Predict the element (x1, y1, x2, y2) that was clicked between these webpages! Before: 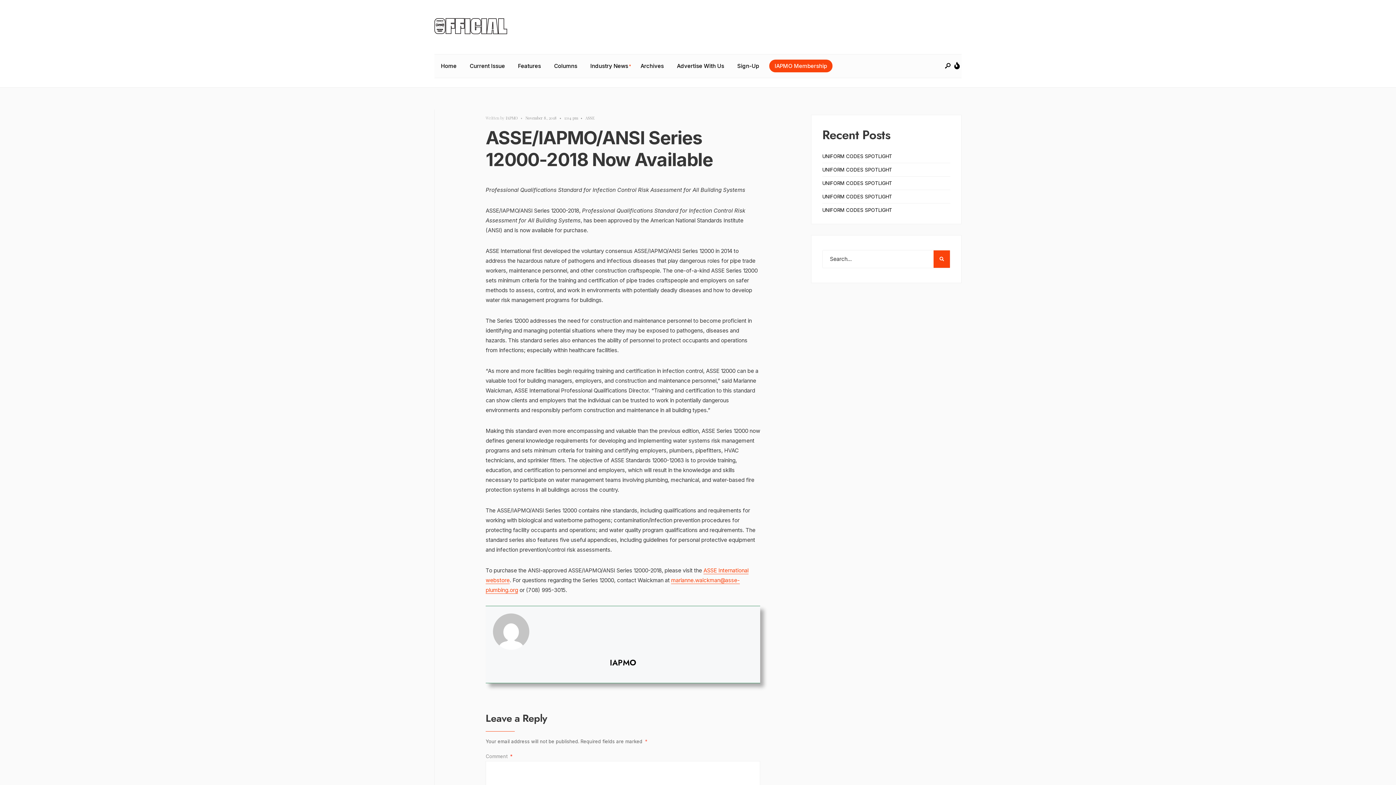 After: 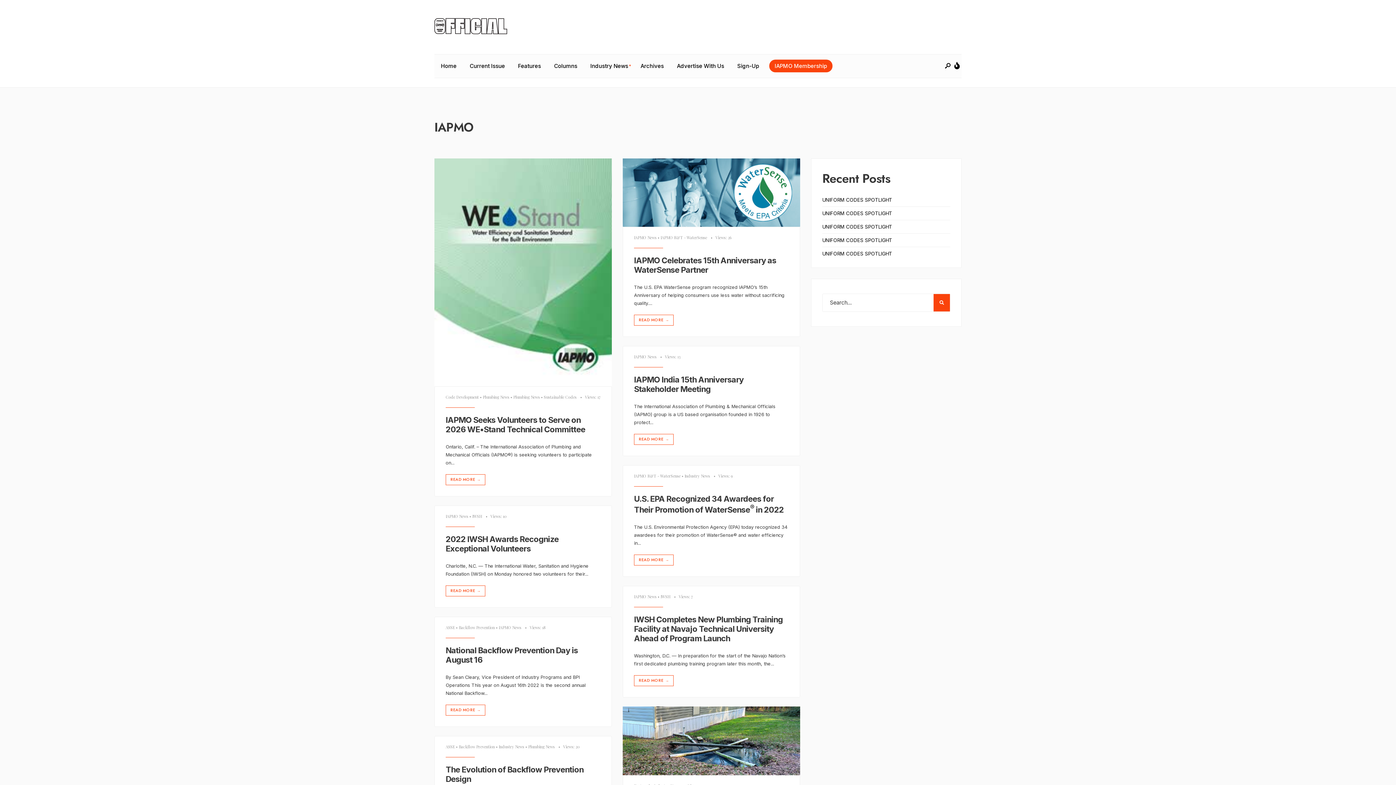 Action: bbox: (610, 657, 636, 668) label: IAPMO